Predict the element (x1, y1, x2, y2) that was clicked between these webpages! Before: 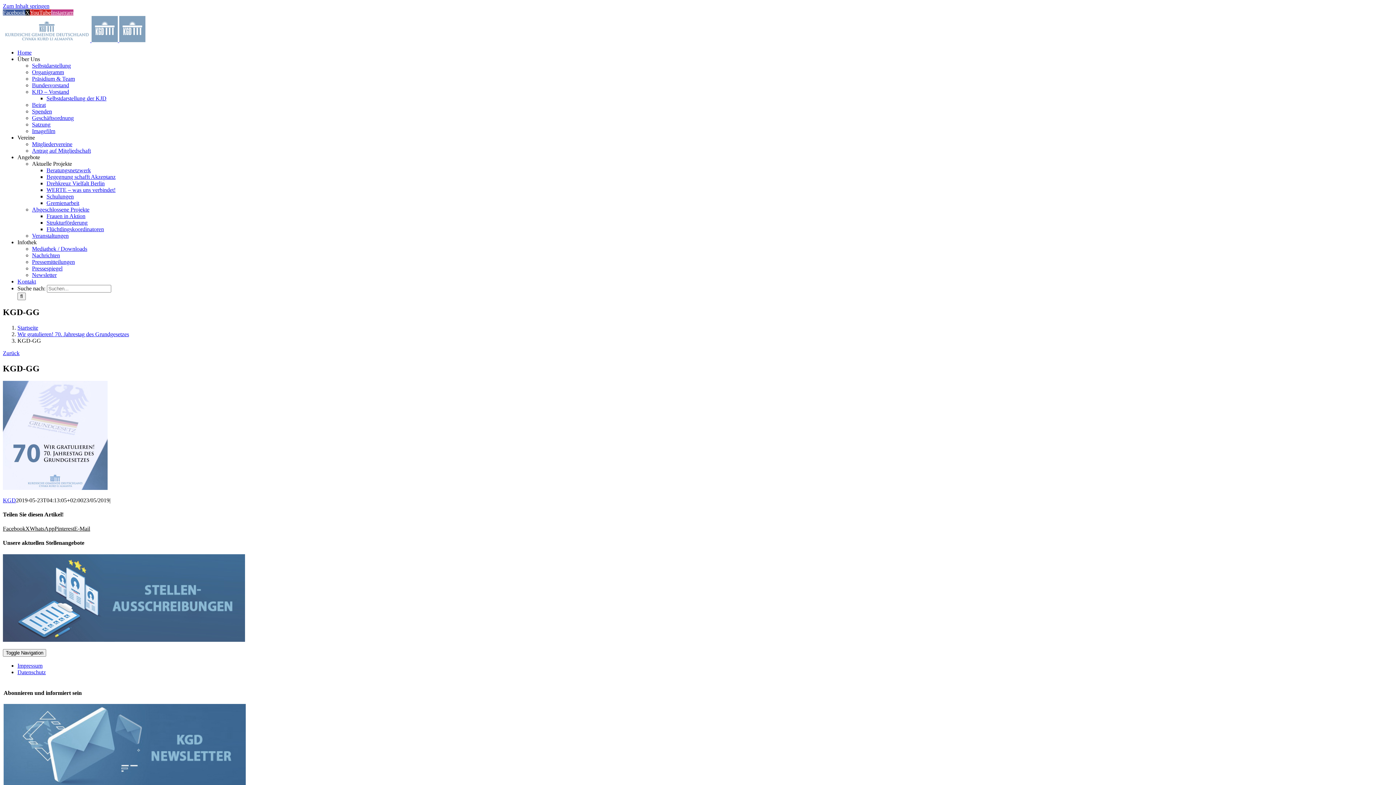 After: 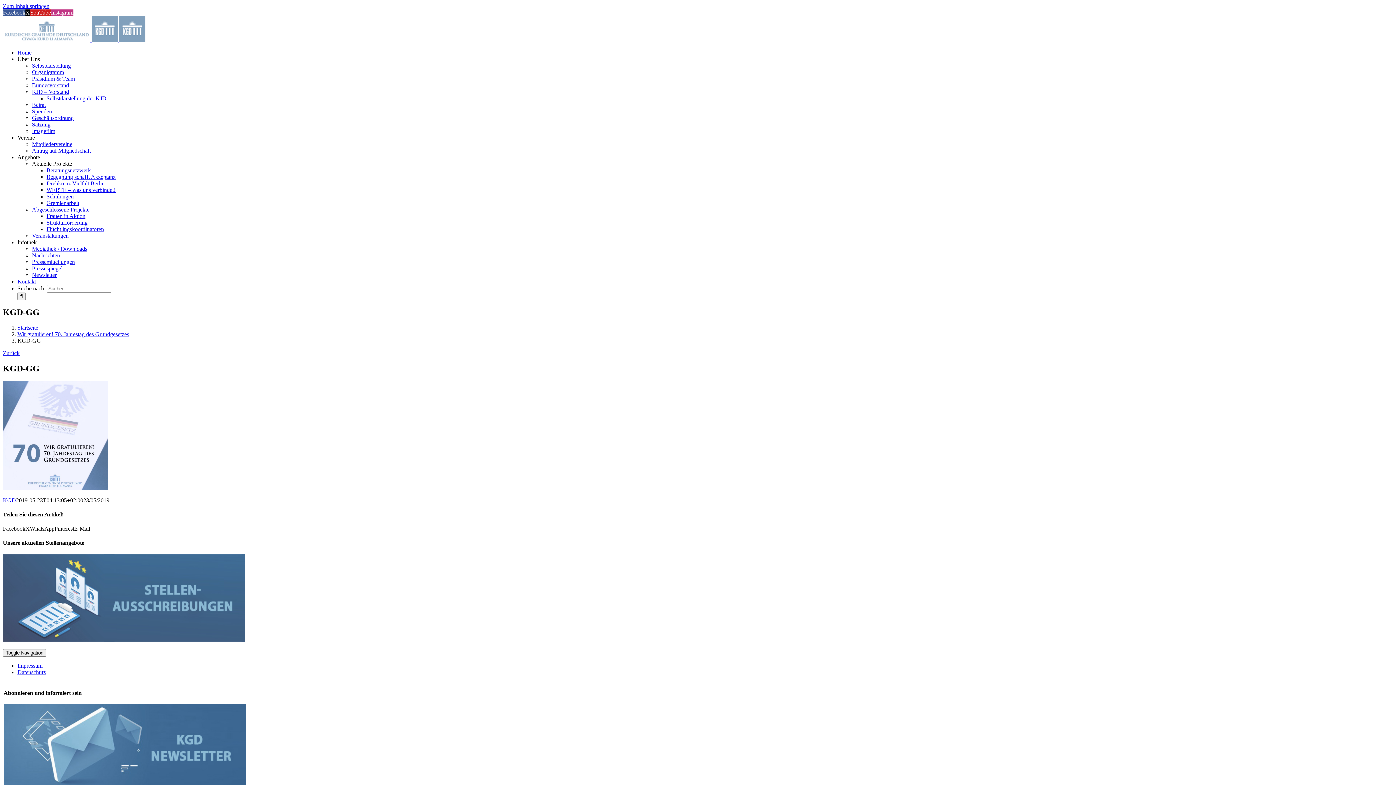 Action: label: YouTube bbox: (29, 9, 50, 15)